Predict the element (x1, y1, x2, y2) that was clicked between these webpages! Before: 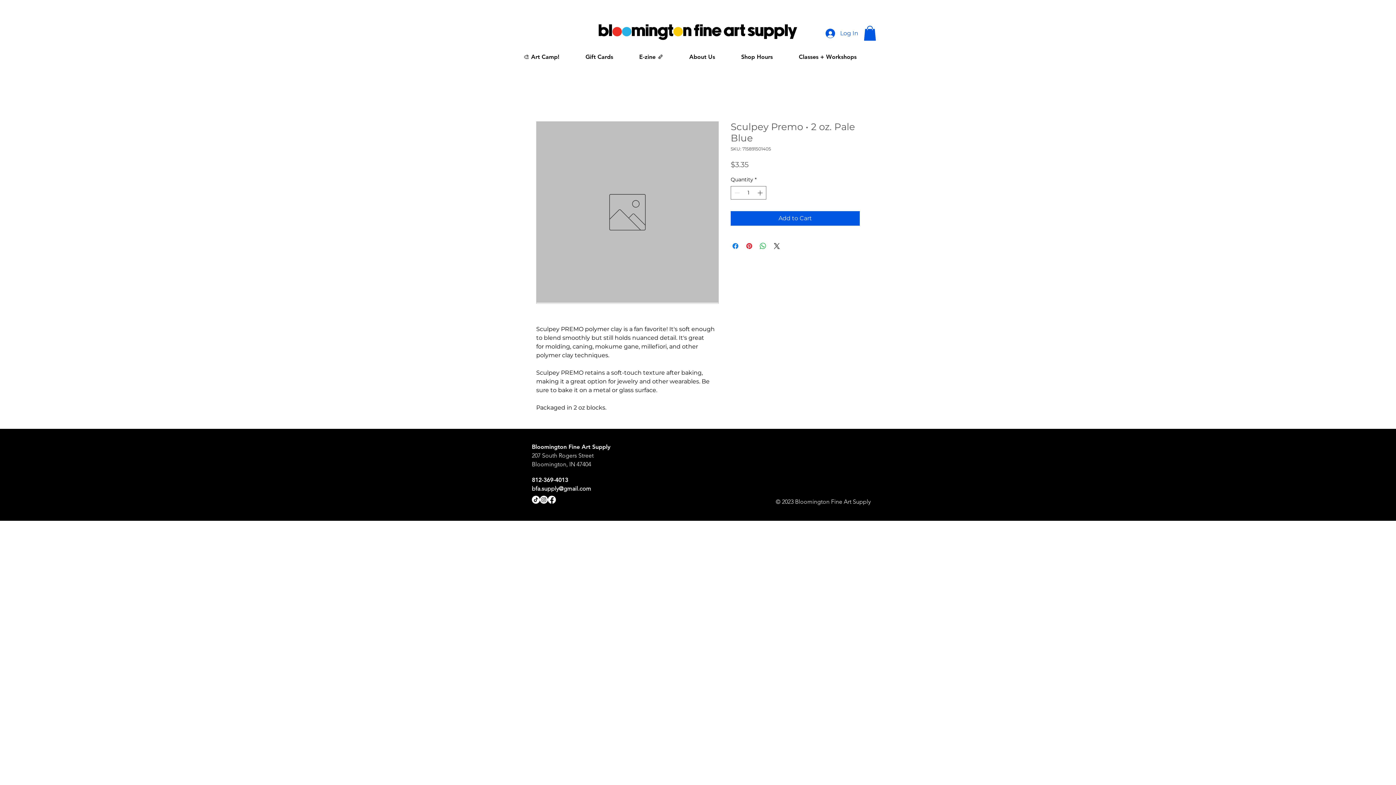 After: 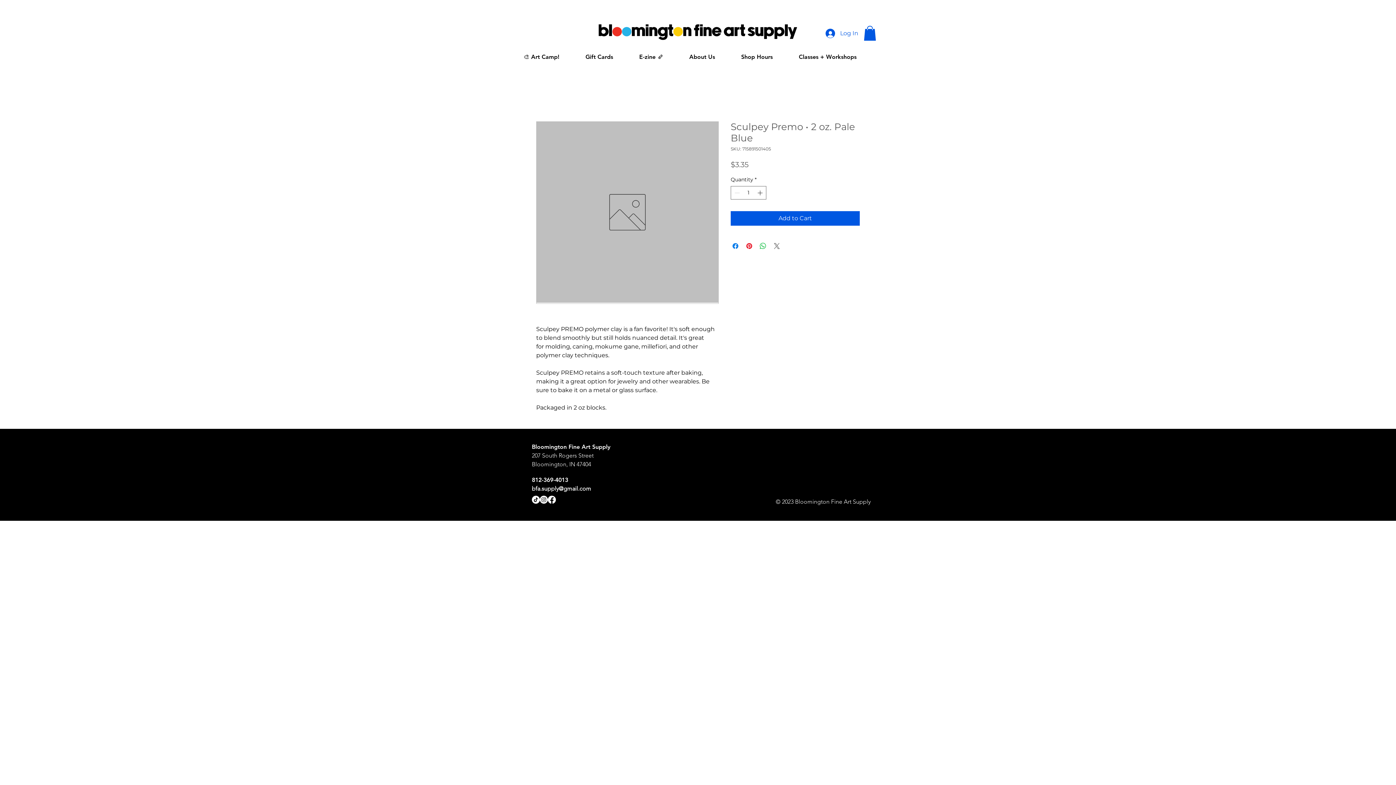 Action: label: Share on X bbox: (772, 241, 781, 250)